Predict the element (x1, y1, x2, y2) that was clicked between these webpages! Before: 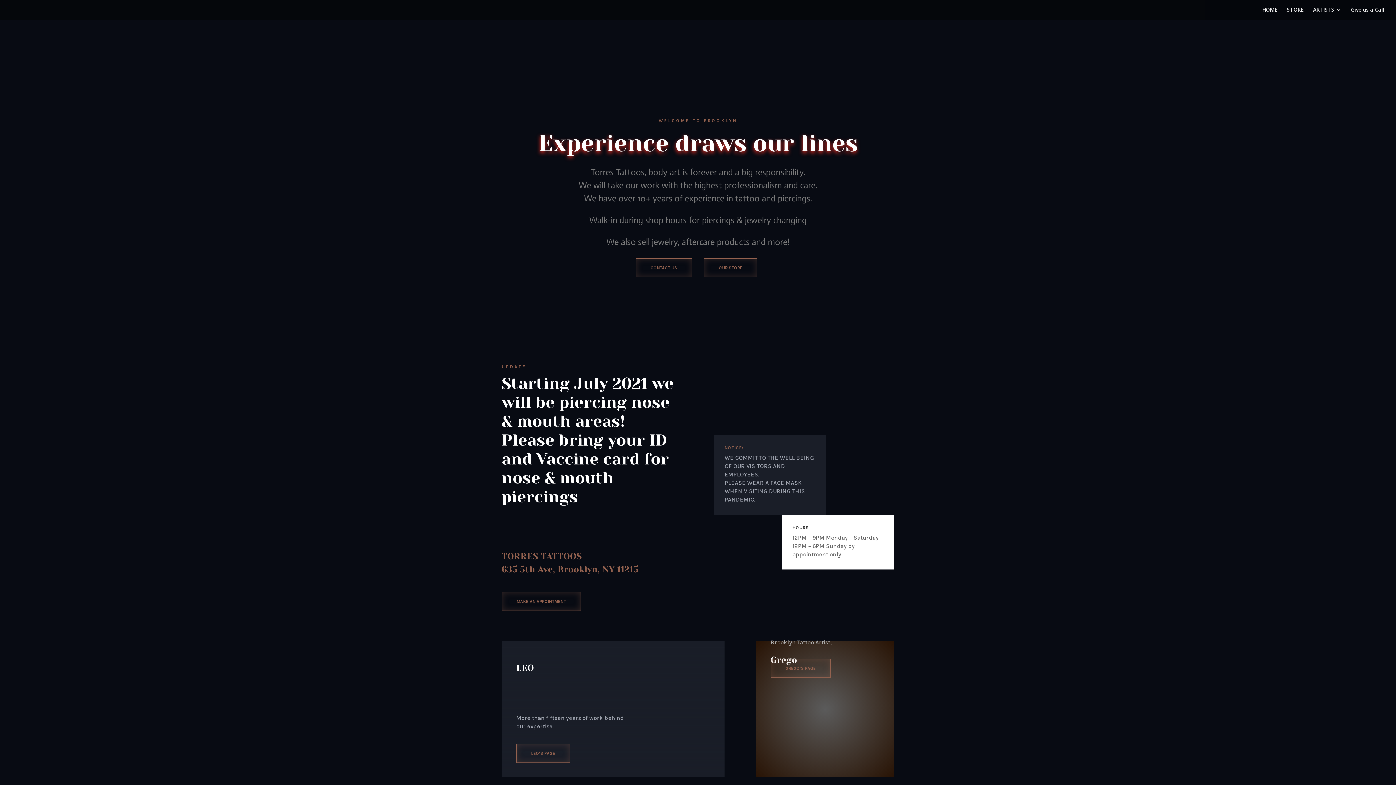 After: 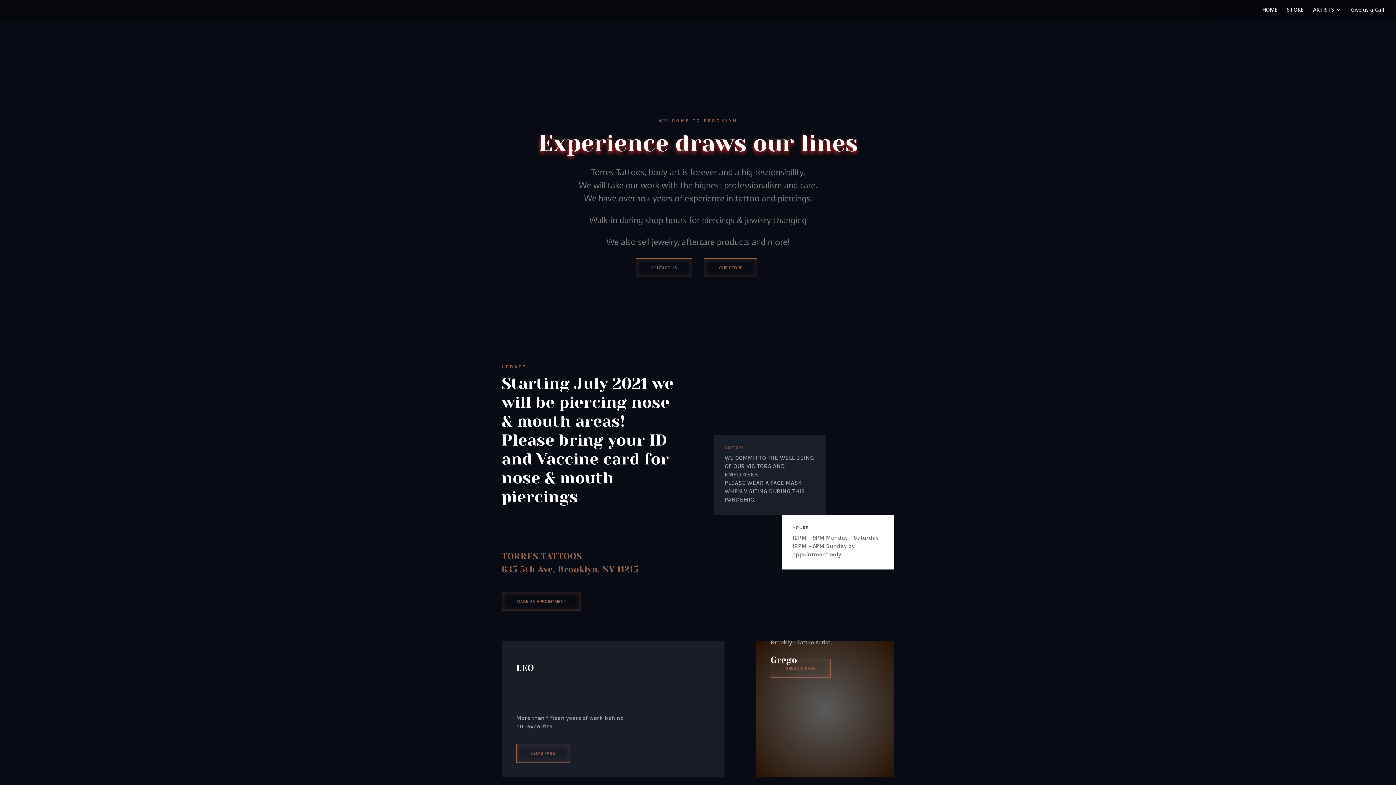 Action: bbox: (1262, 7, 1277, 19) label: HOME